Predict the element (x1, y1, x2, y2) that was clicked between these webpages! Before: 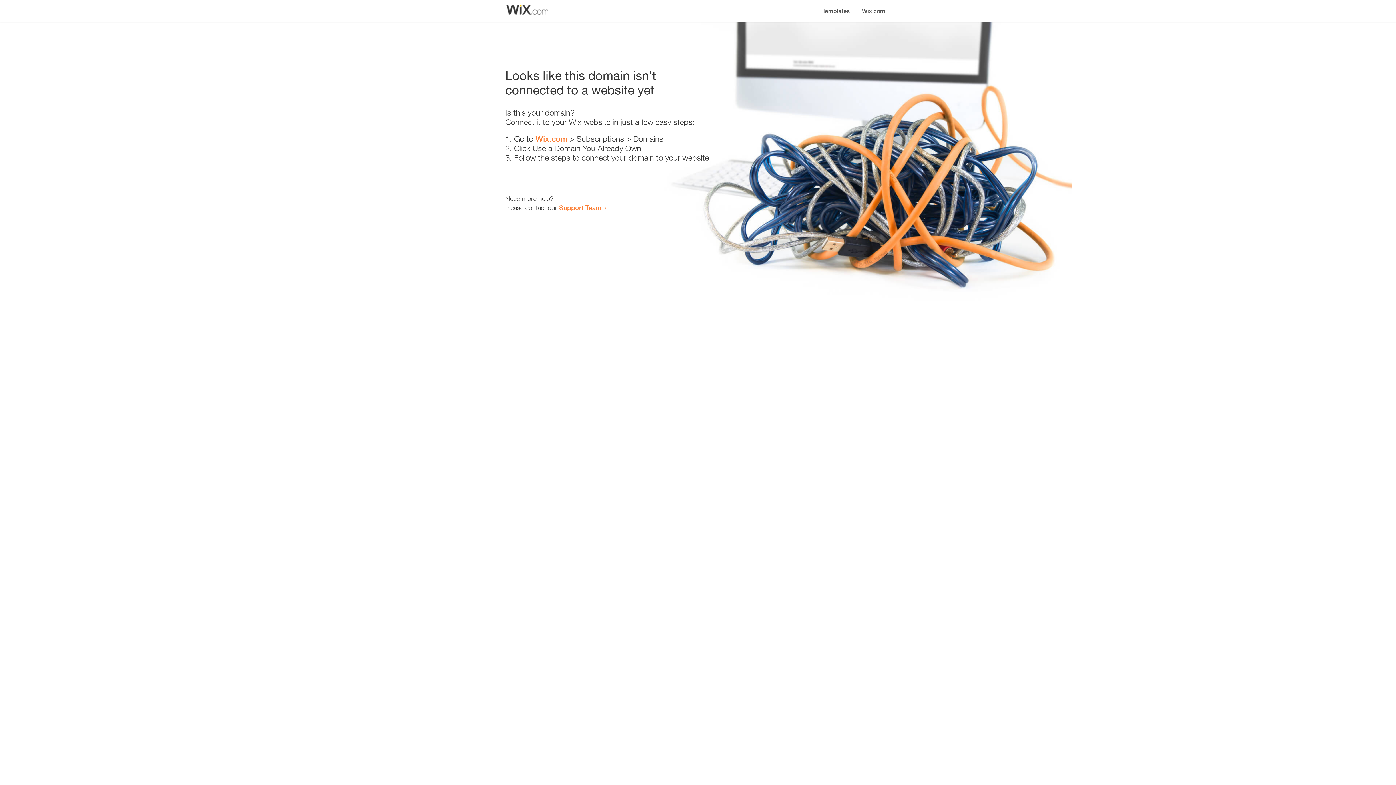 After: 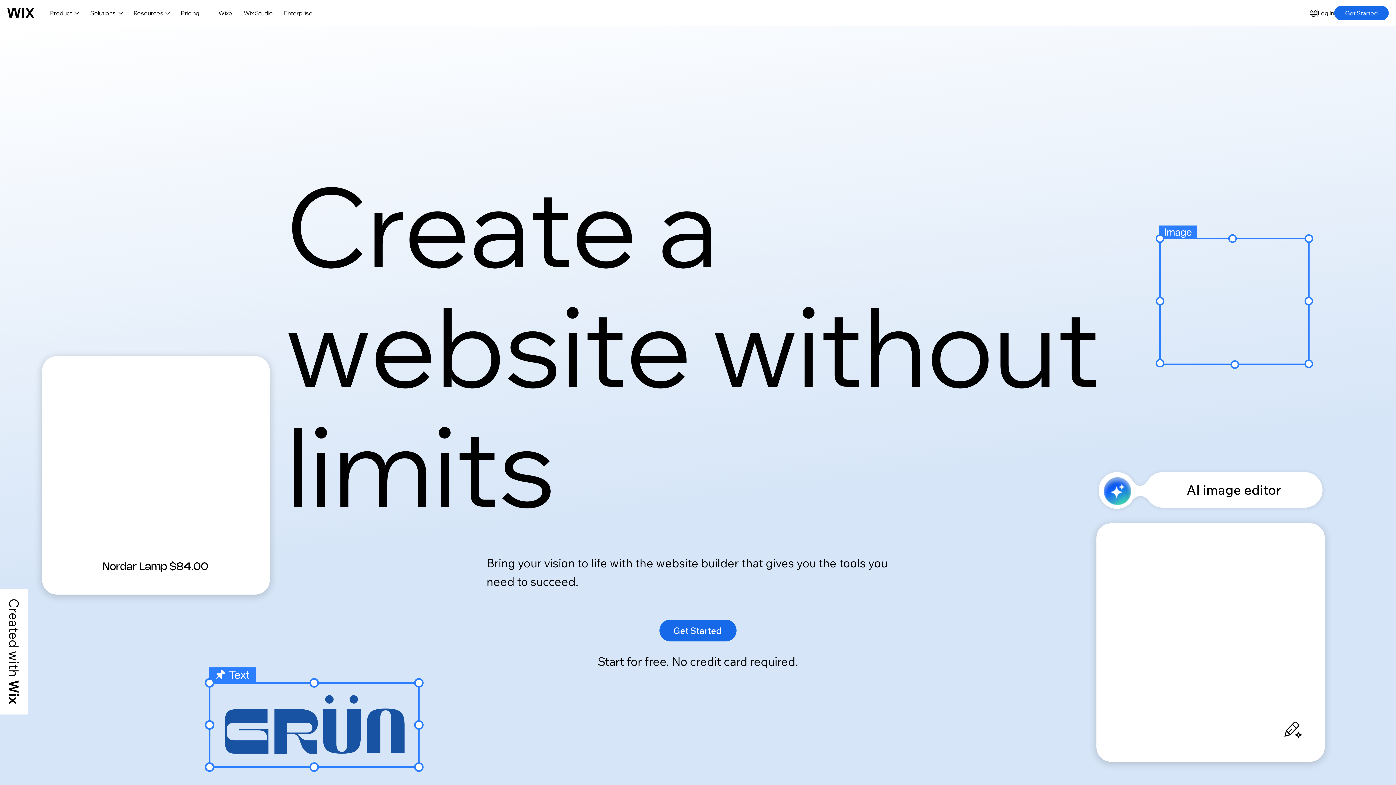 Action: bbox: (535, 134, 567, 143) label: Wix.com